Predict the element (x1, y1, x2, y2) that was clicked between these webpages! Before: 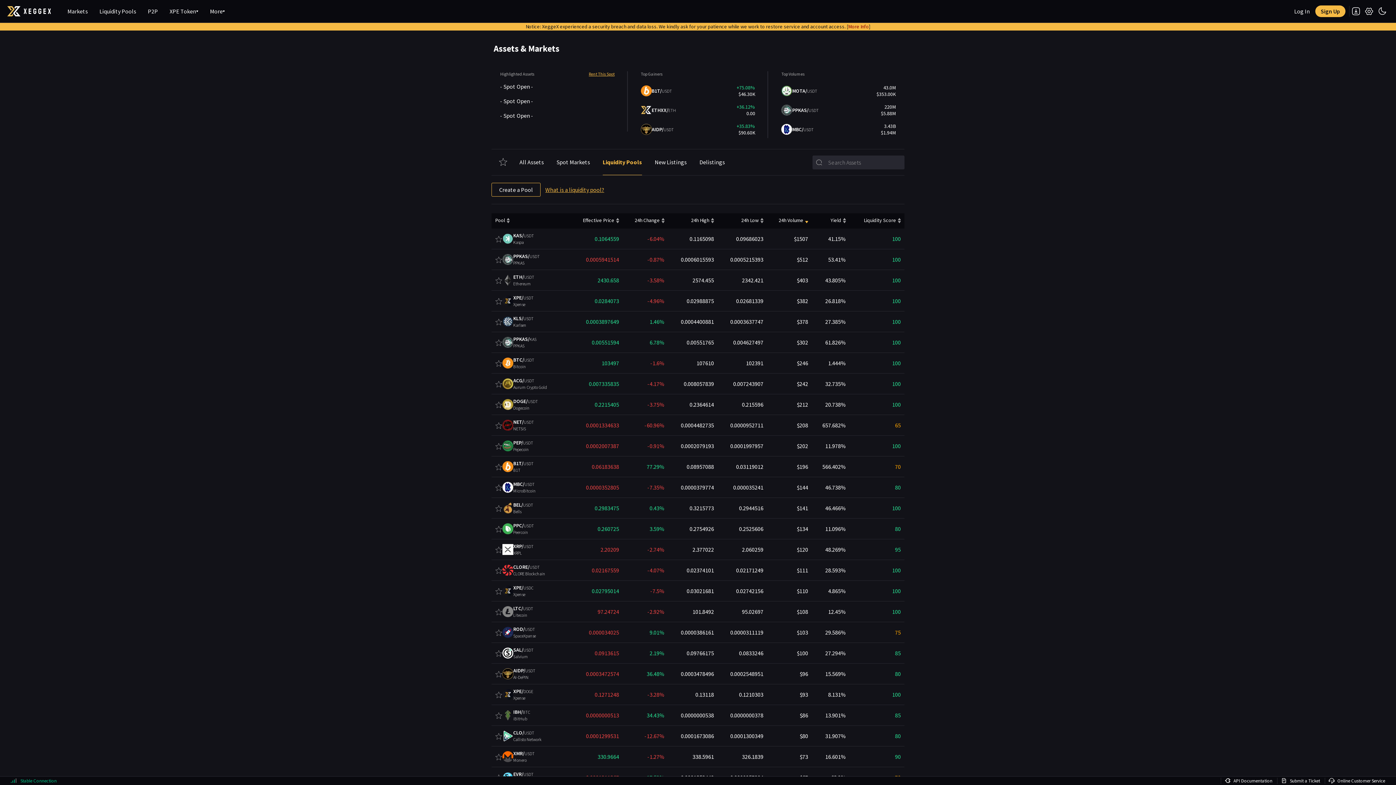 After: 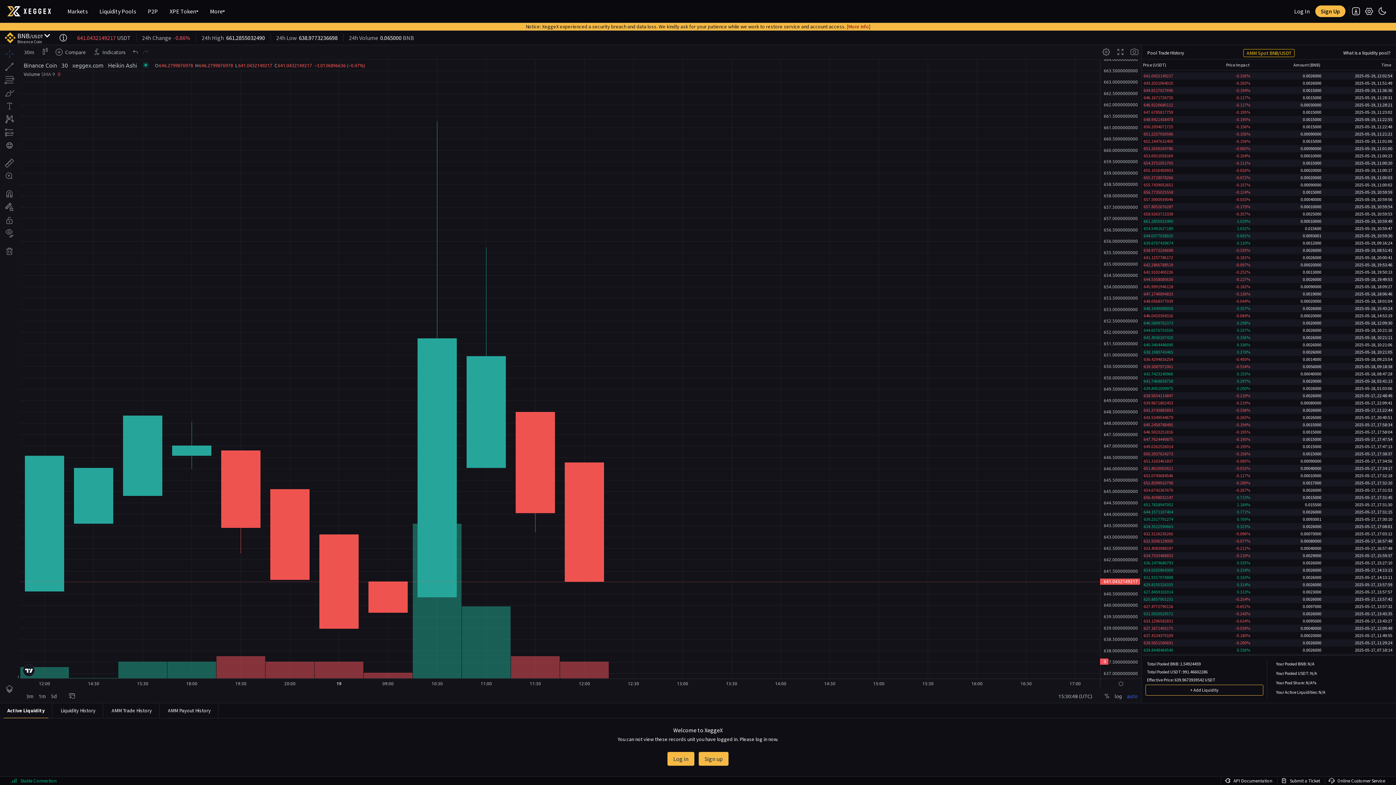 Action: bbox: (513, 315, 536, 328) label: BNB/USDT
Binance Coin